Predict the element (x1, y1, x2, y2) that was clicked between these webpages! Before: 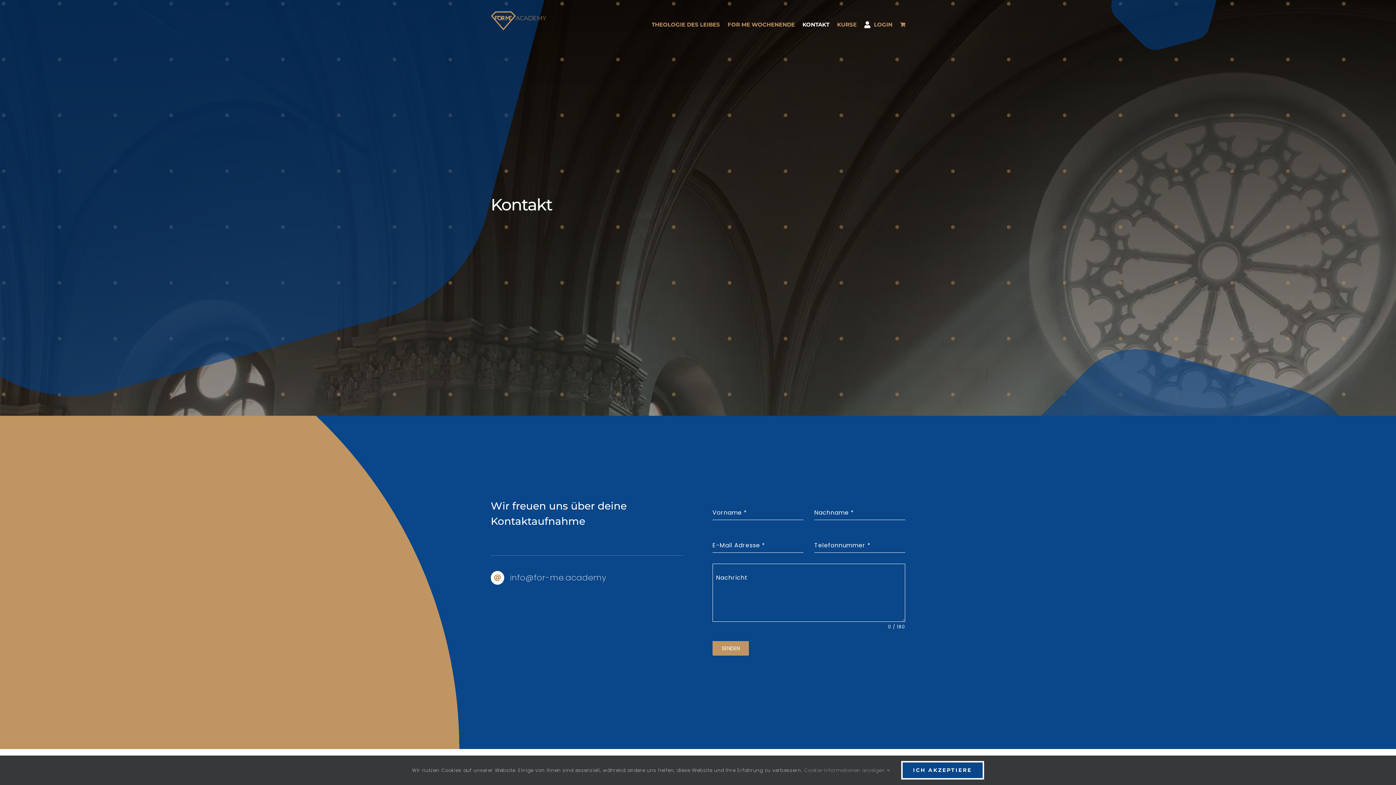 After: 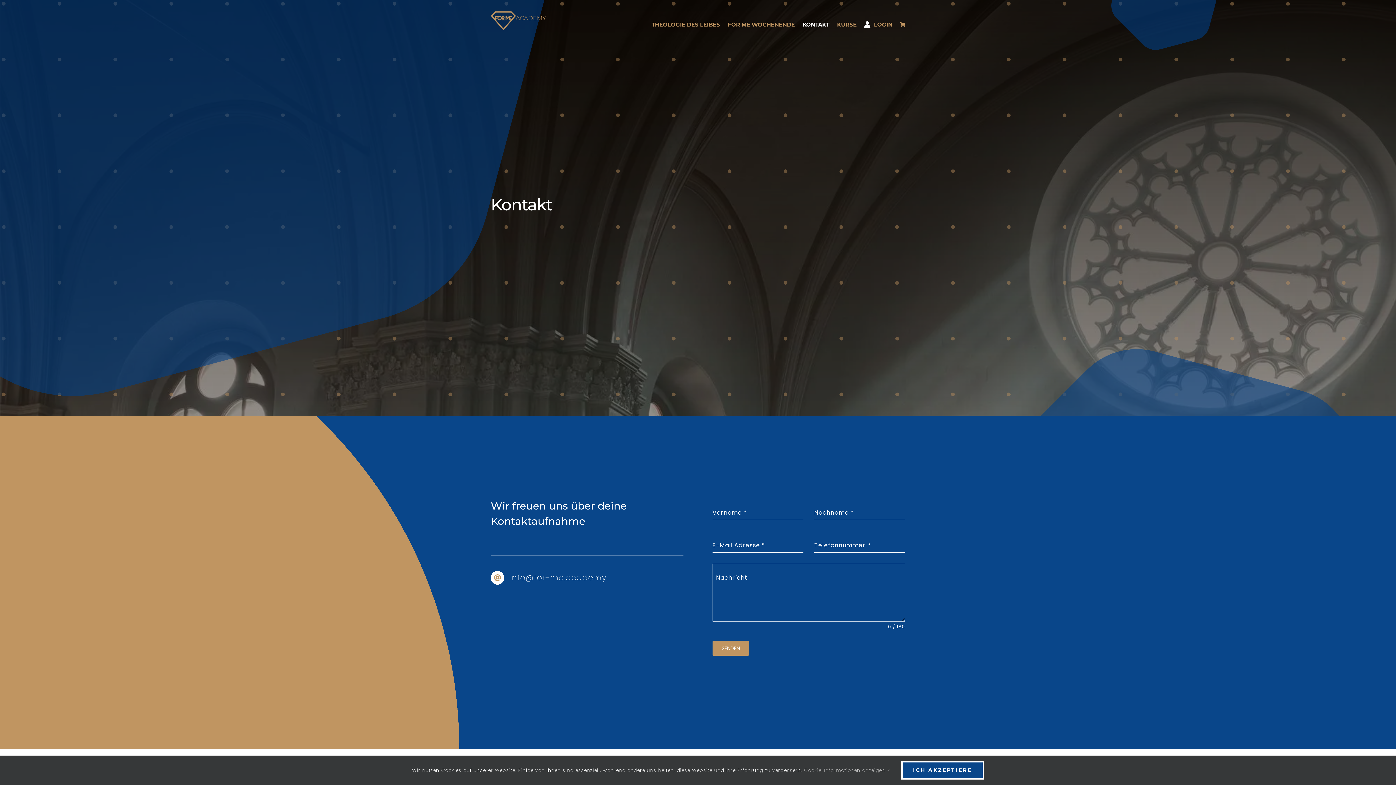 Action: bbox: (802, 0, 829, 49) label: KONTAKT